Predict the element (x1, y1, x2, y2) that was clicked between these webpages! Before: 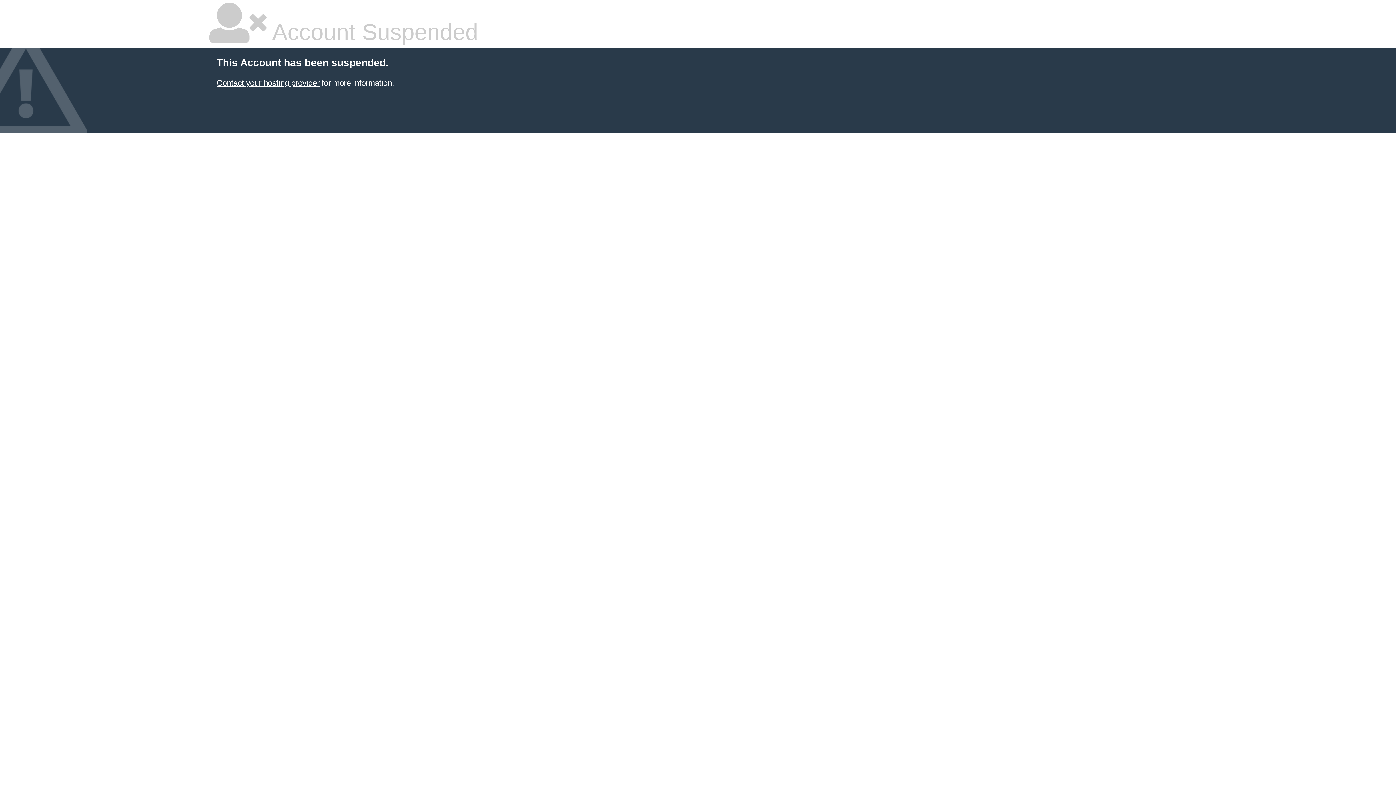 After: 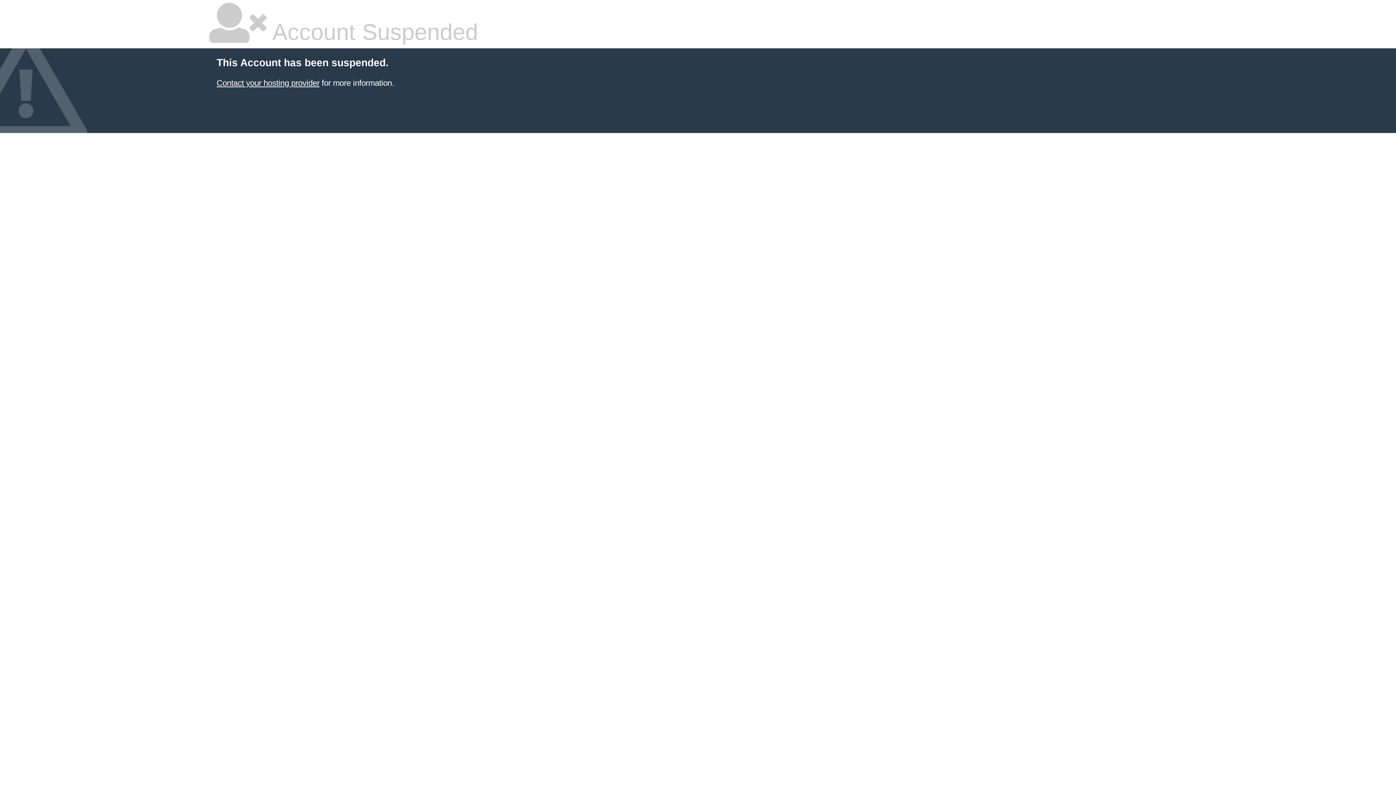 Action: label: Contact your hosting provider bbox: (216, 78, 319, 87)